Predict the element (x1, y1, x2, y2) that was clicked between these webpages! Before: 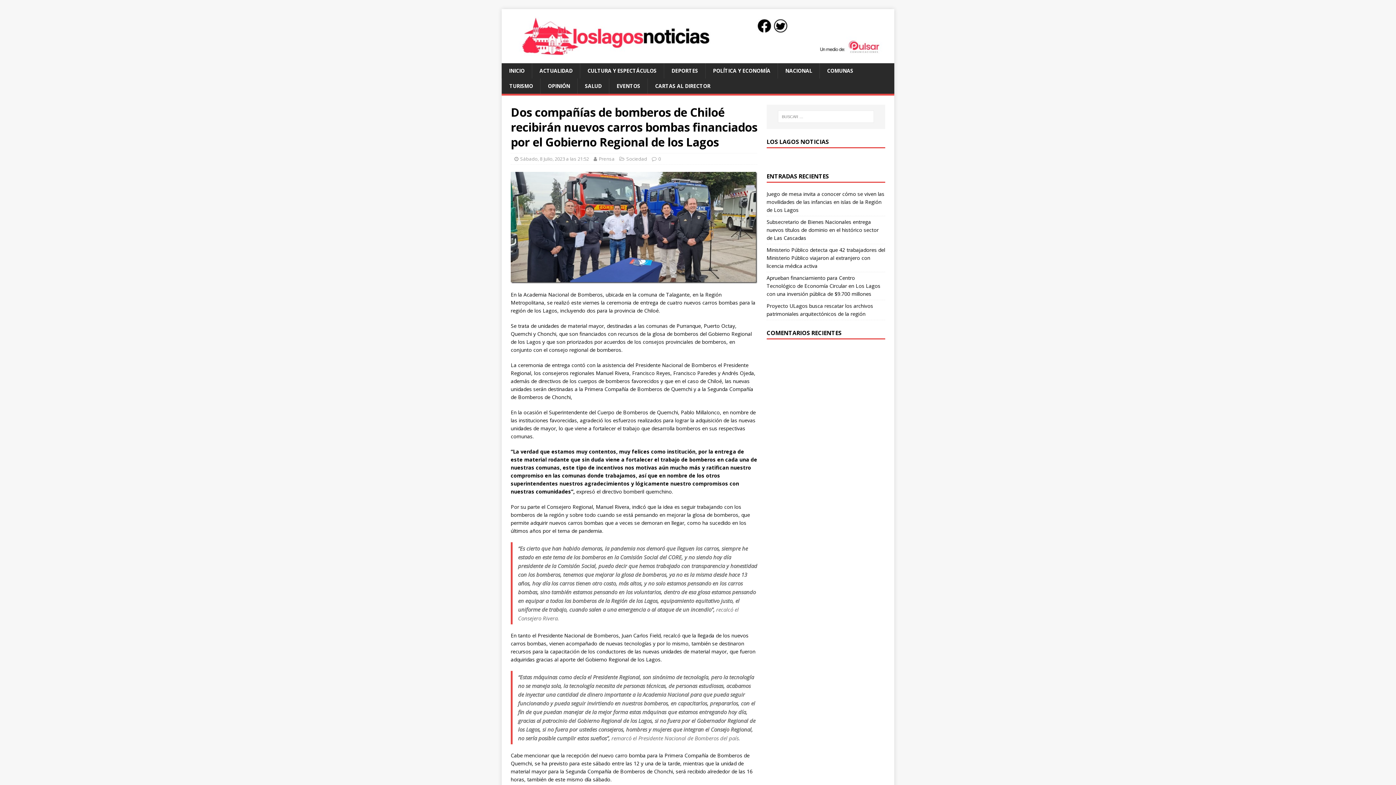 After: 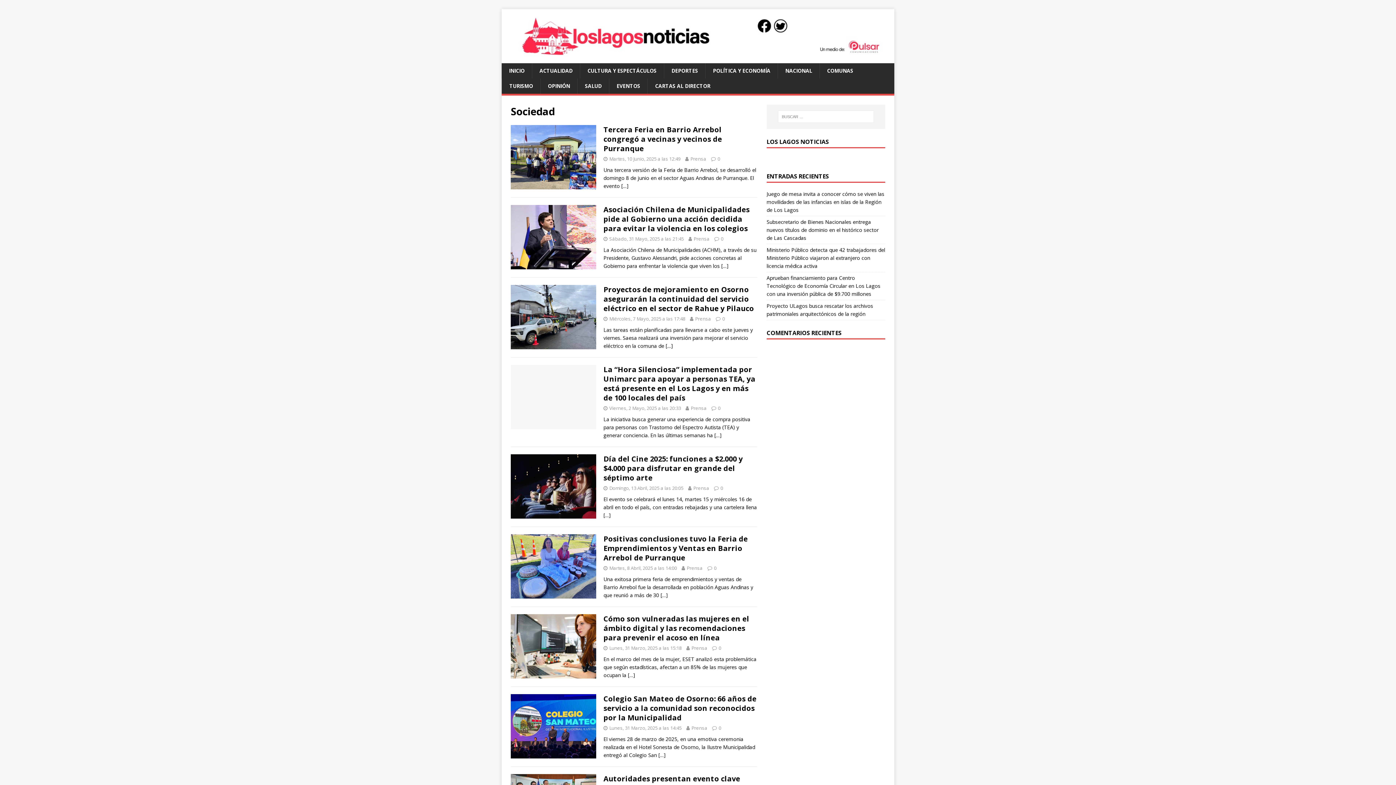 Action: bbox: (626, 155, 647, 162) label: Sociedad